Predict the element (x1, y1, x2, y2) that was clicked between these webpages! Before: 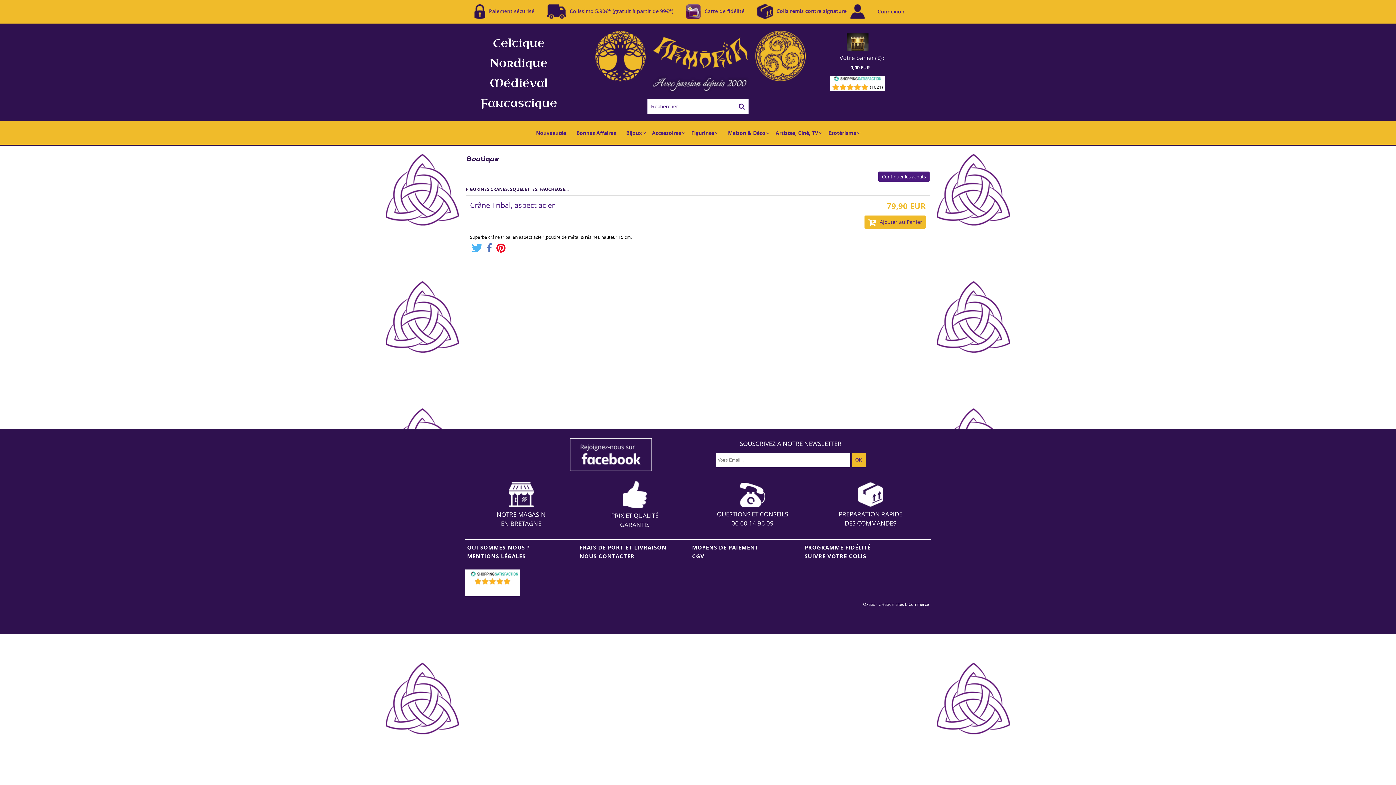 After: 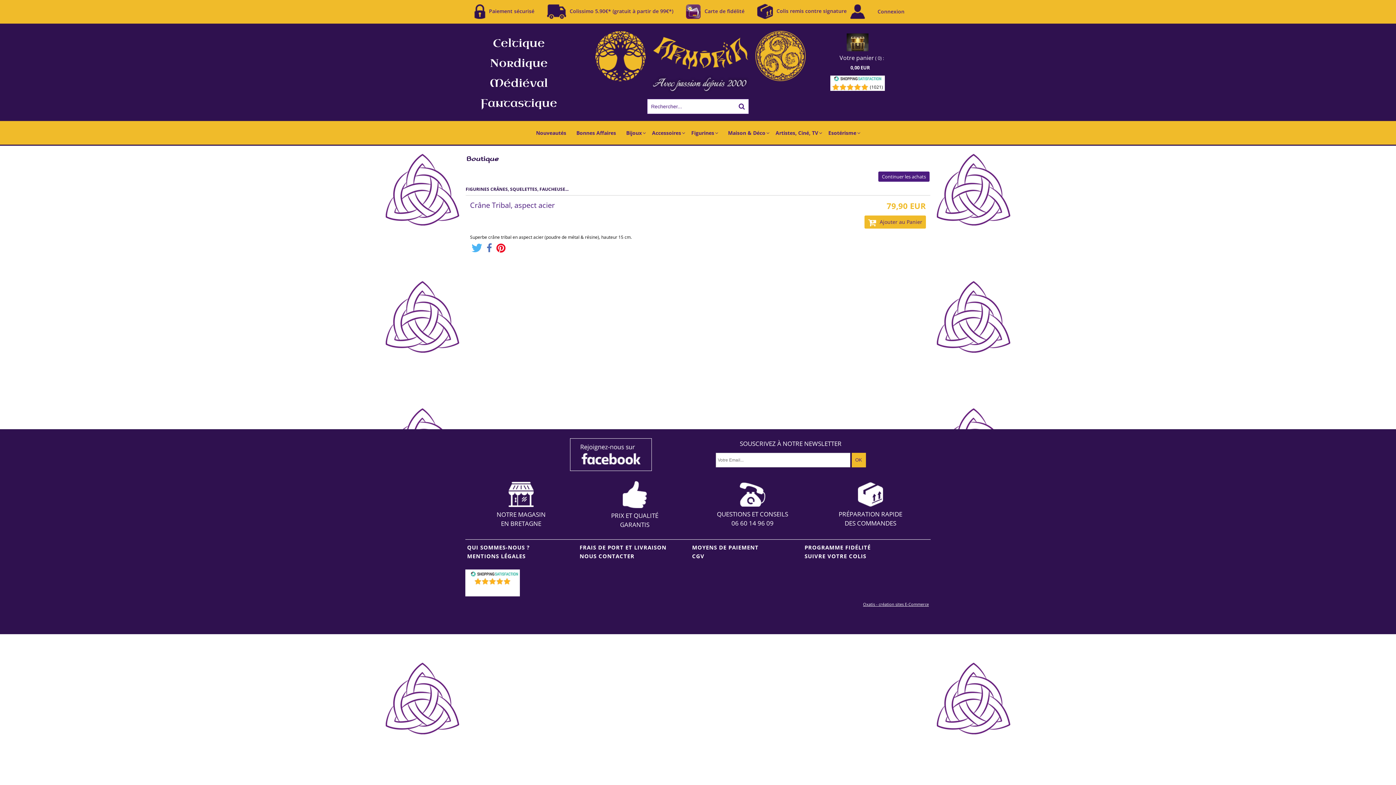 Action: label: Oxatis - création sites E-Commerce bbox: (861, 600, 930, 609)